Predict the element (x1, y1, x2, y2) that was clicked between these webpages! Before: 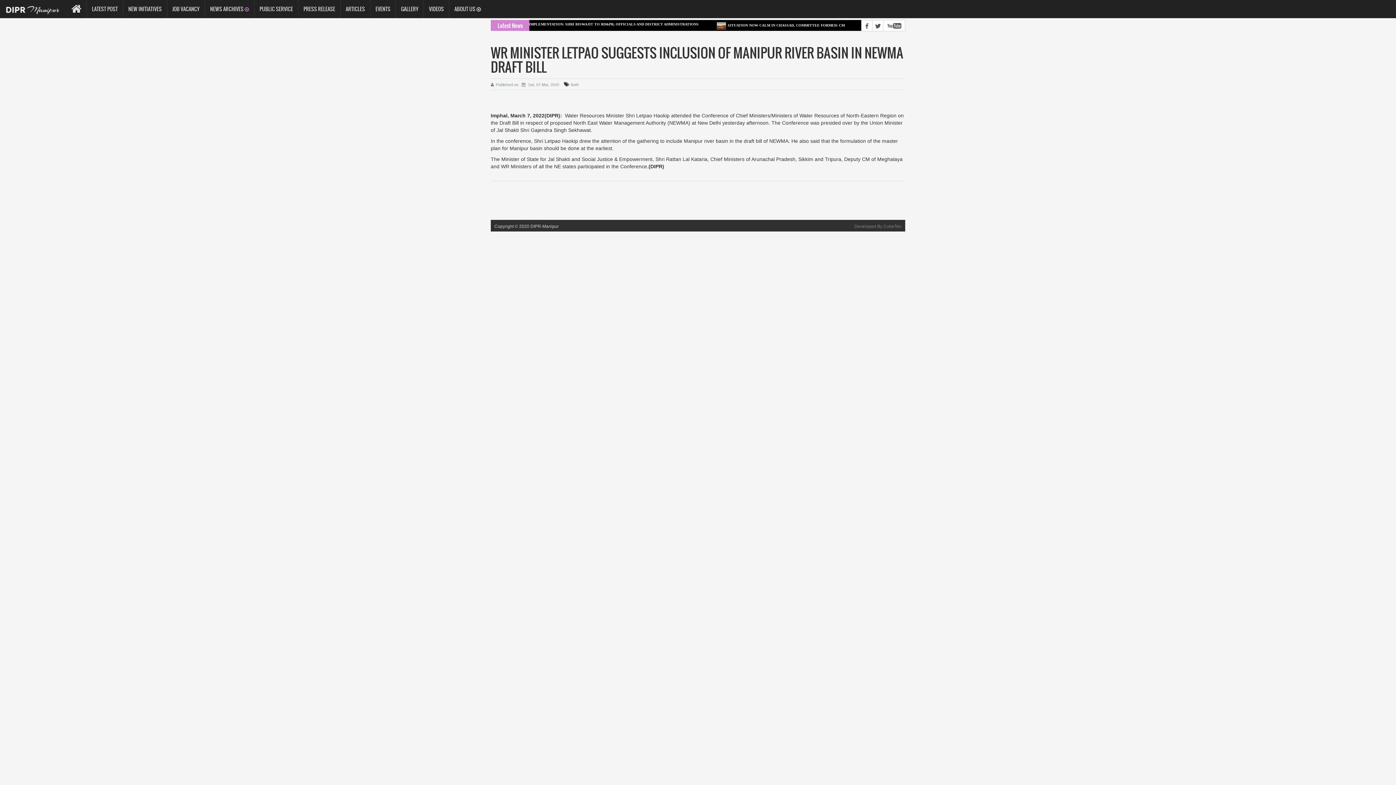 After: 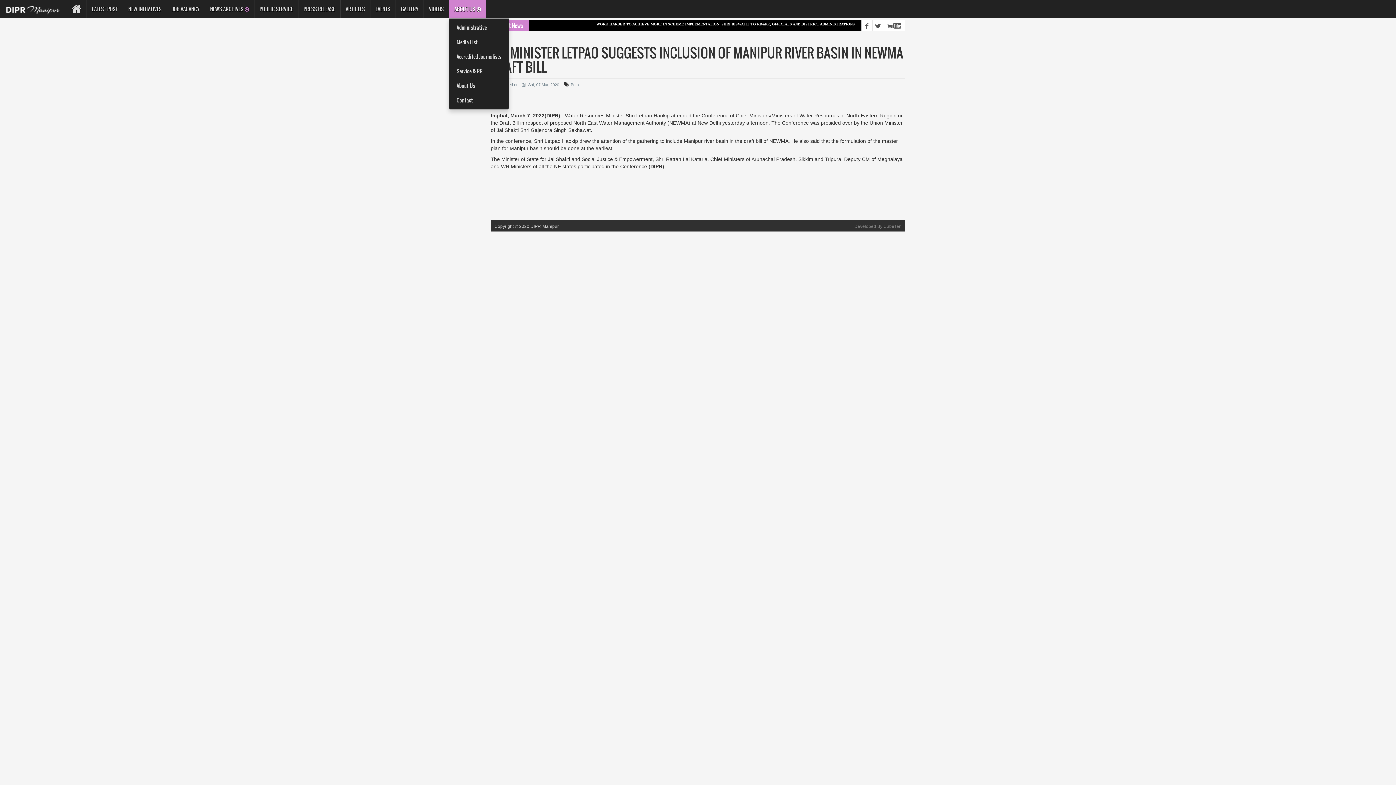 Action: label: ABOUT US  bbox: (449, 0, 486, 18)